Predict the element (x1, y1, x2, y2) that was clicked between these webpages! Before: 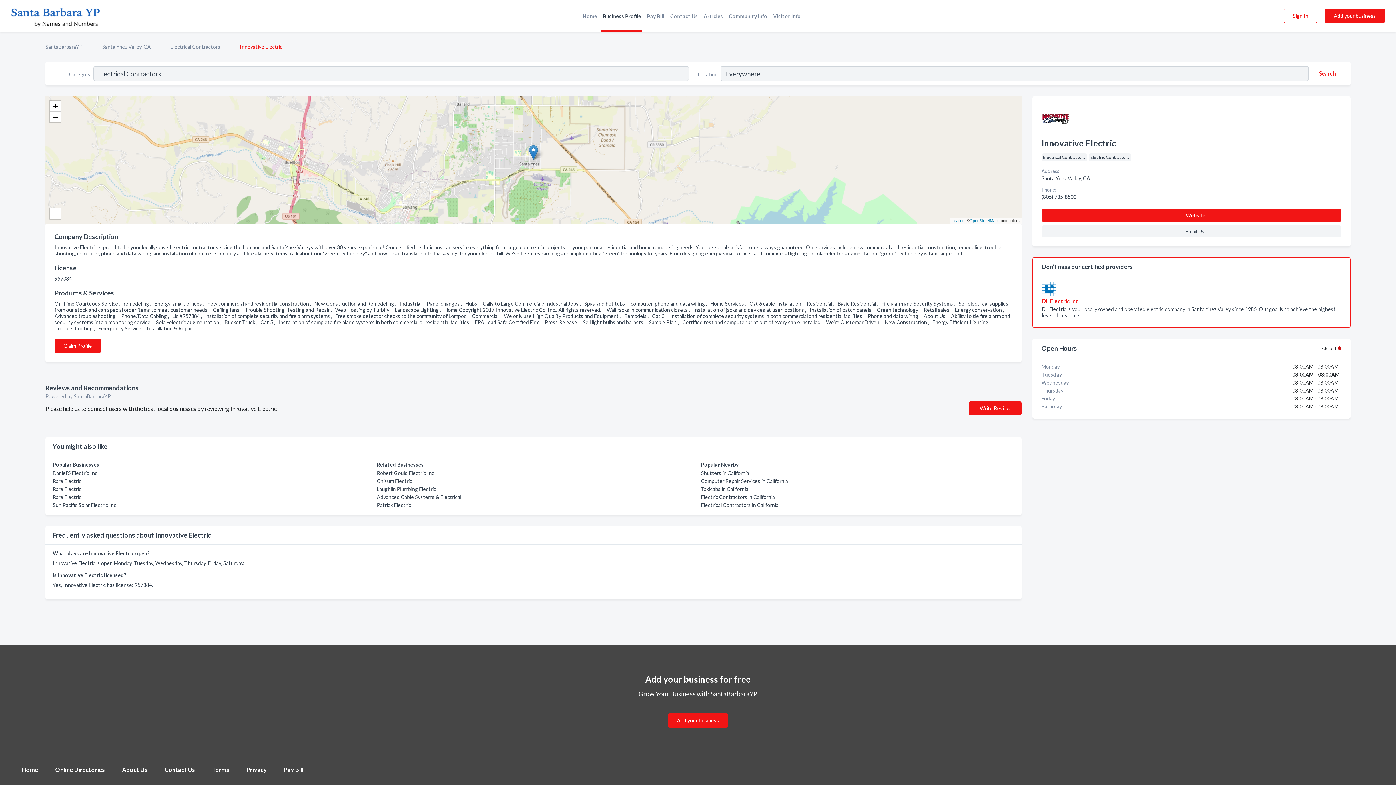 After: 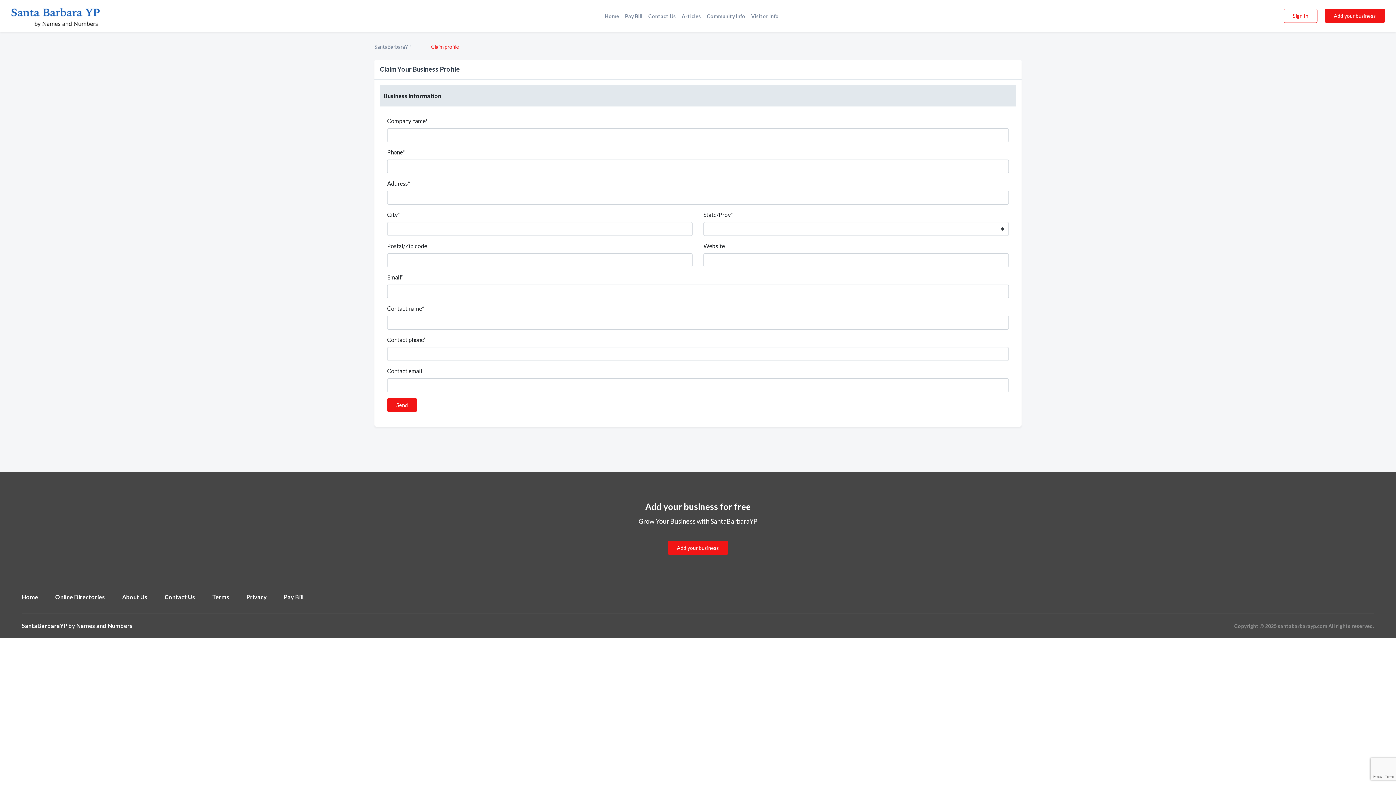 Action: label: Claim Profile bbox: (54, 338, 101, 353)